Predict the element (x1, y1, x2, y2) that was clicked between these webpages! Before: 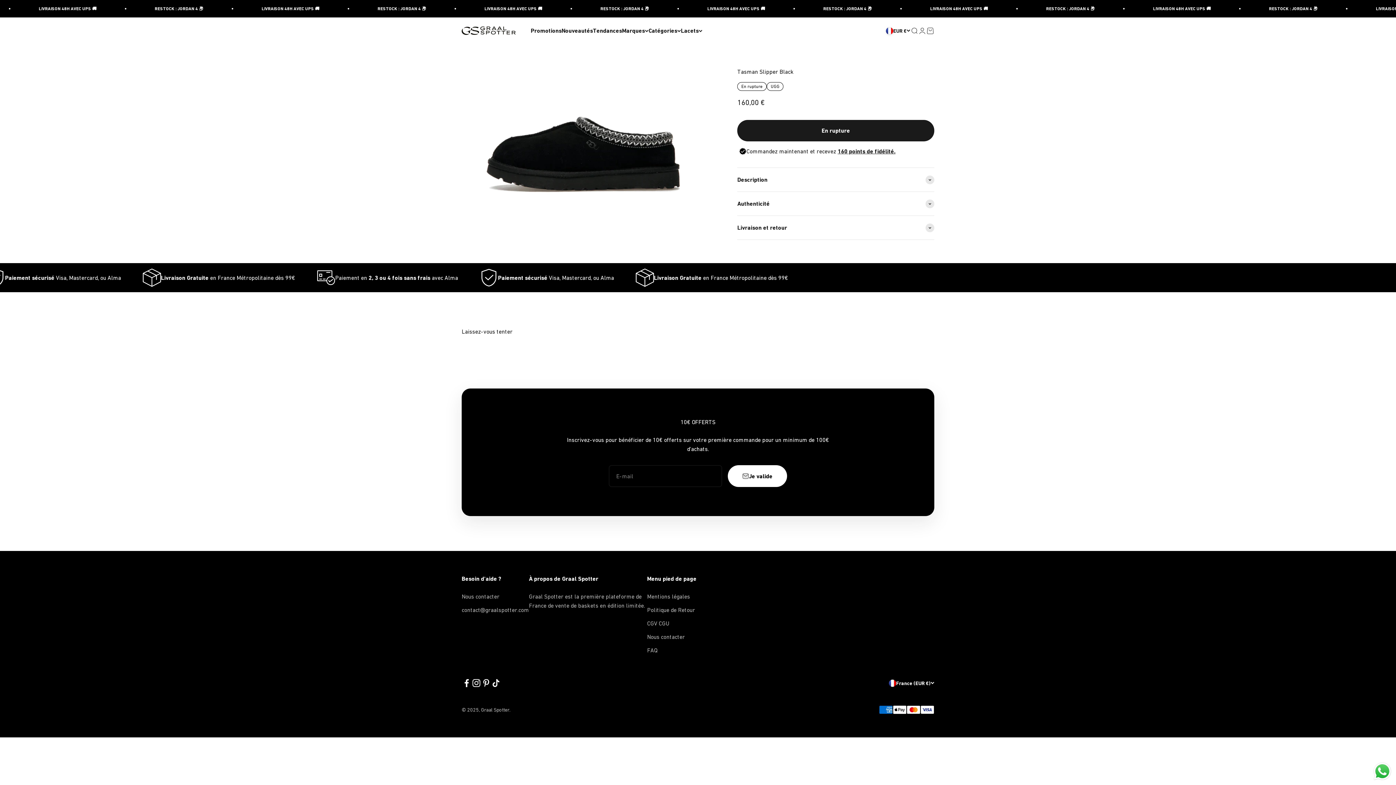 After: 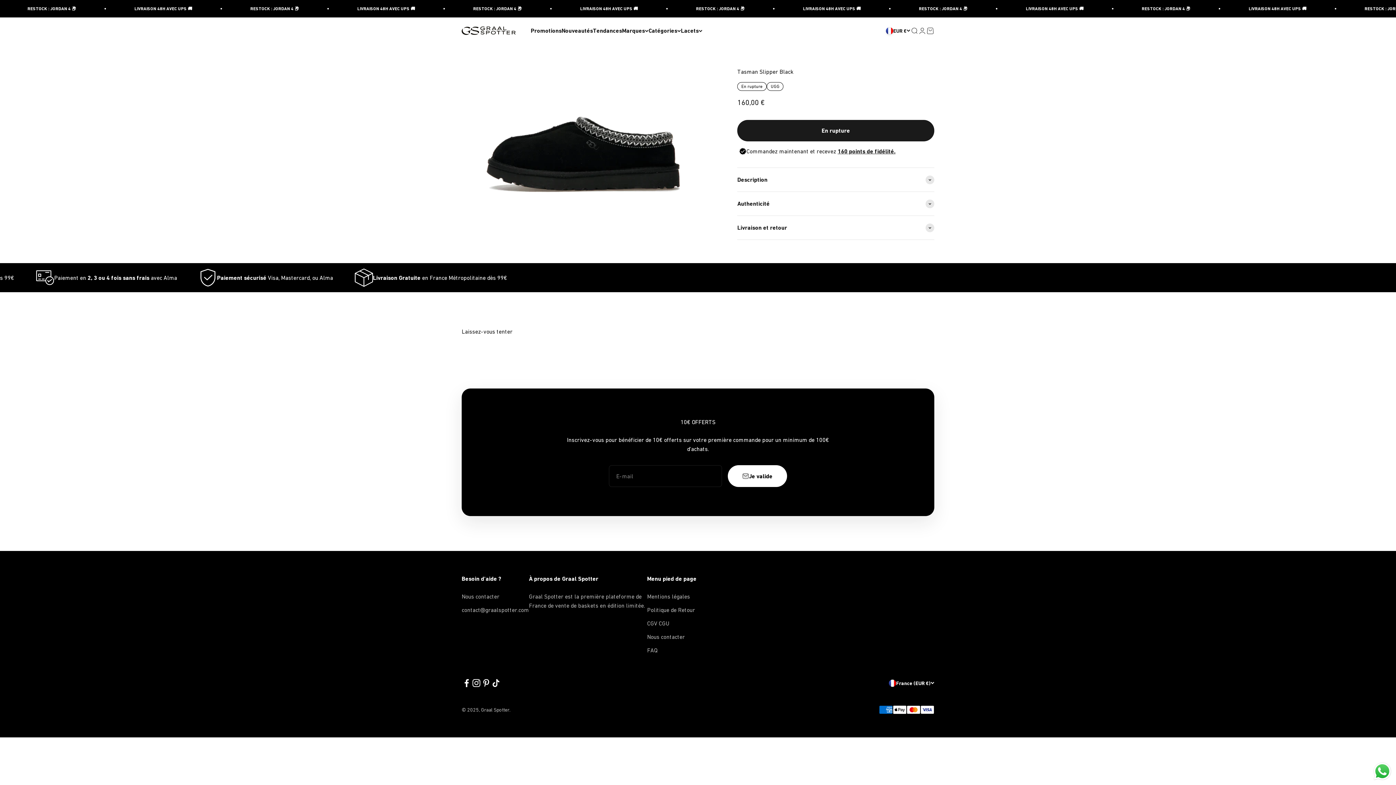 Action: bbox: (471, 678, 481, 688) label: Nous suivre sur Instagram